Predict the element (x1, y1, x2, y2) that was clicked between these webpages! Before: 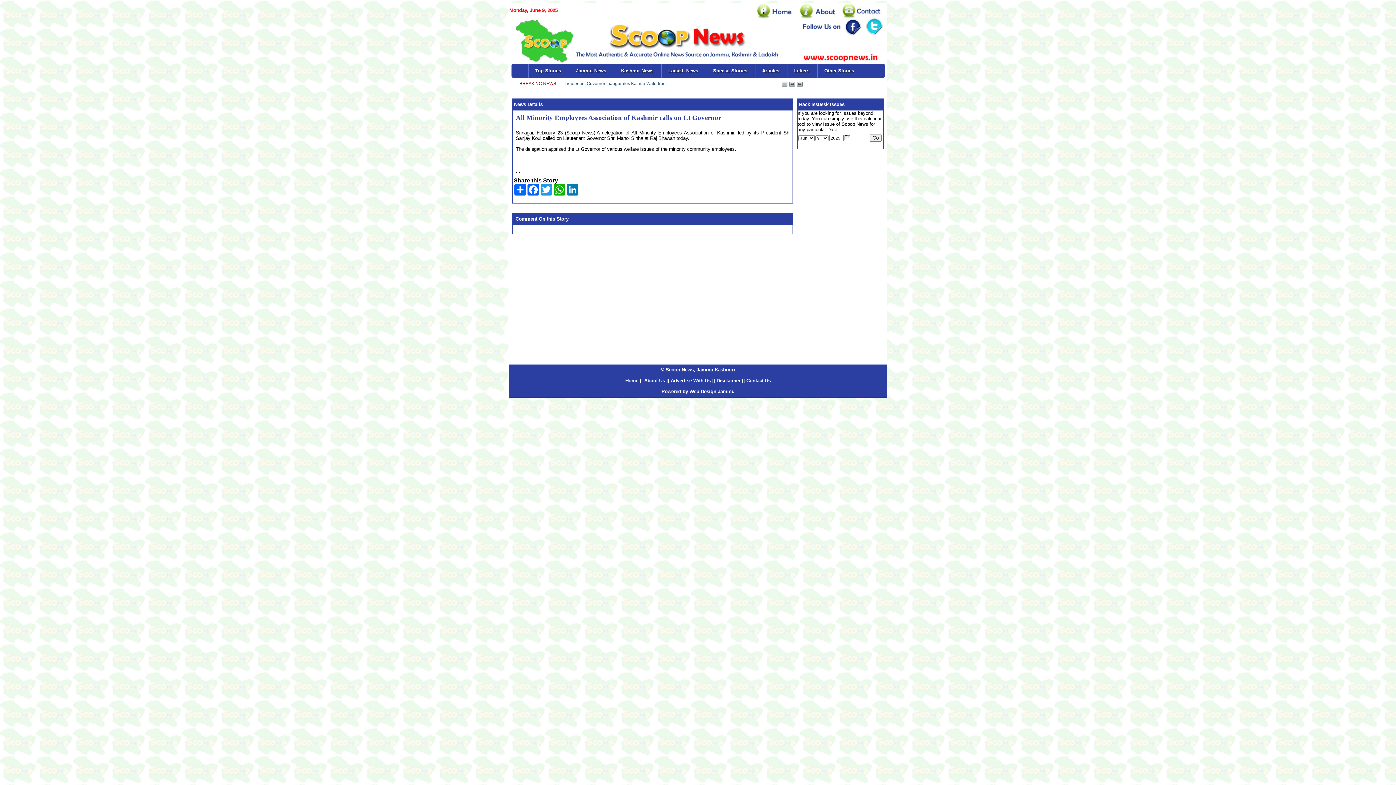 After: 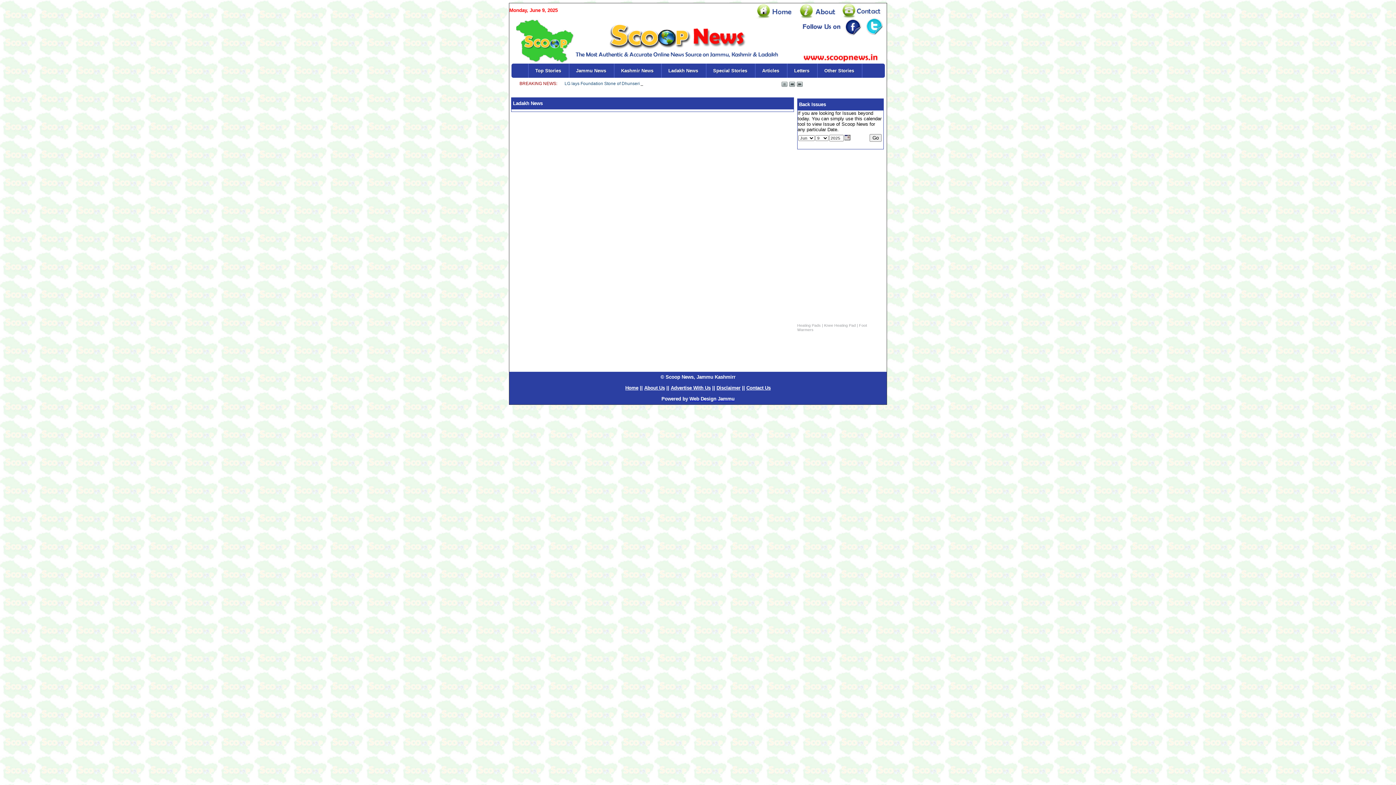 Action: label: Ladakh News bbox: (661, 64, 706, 77)